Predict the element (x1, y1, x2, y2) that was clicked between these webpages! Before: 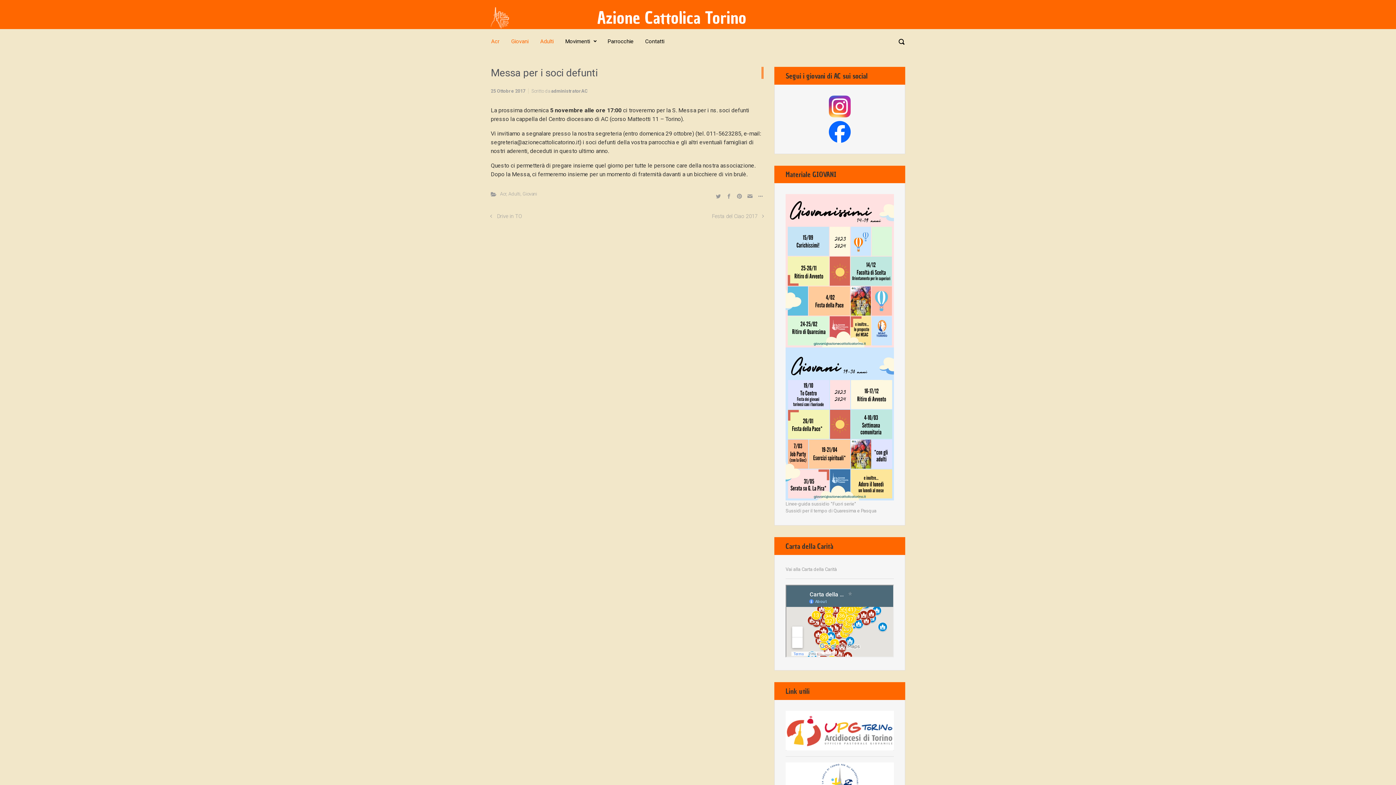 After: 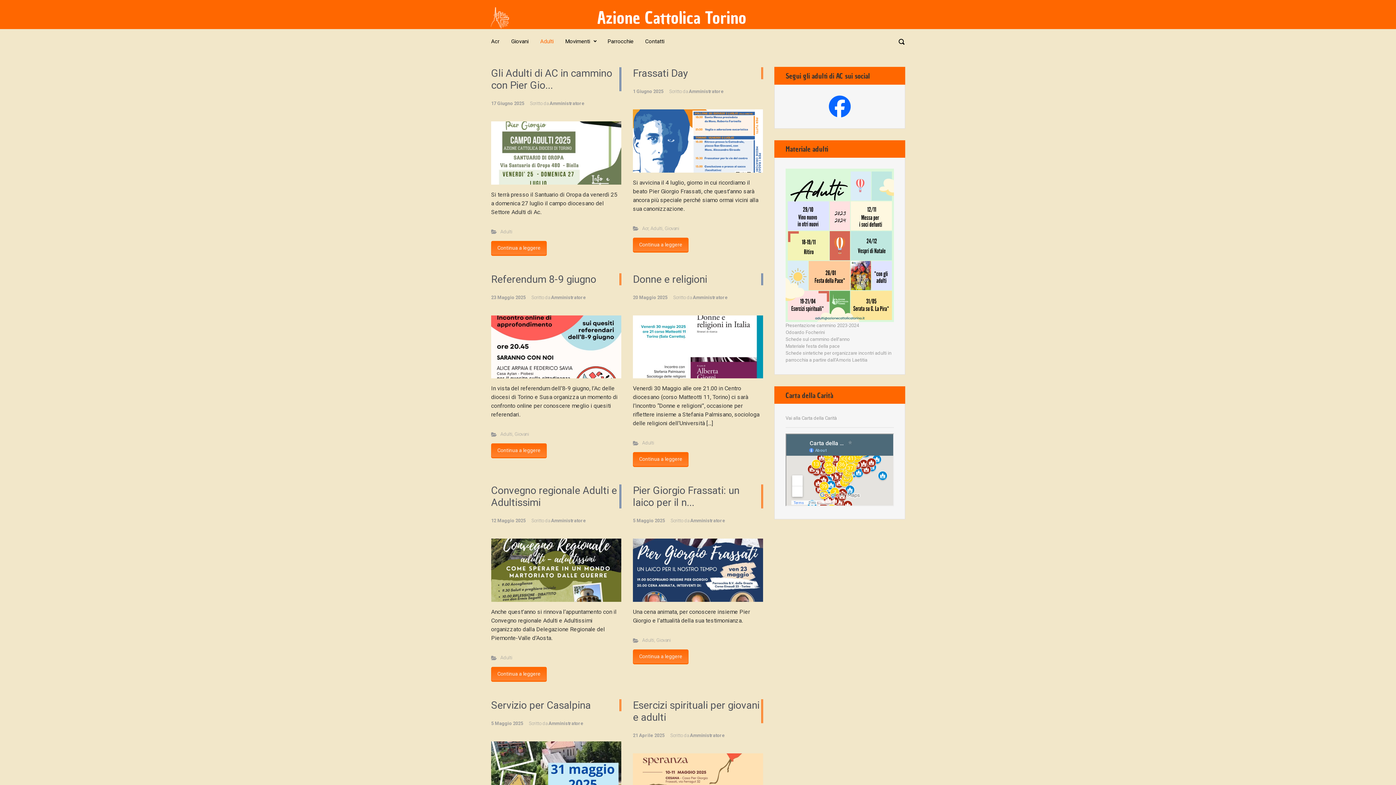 Action: label: Adulti bbox: (508, 191, 520, 196)